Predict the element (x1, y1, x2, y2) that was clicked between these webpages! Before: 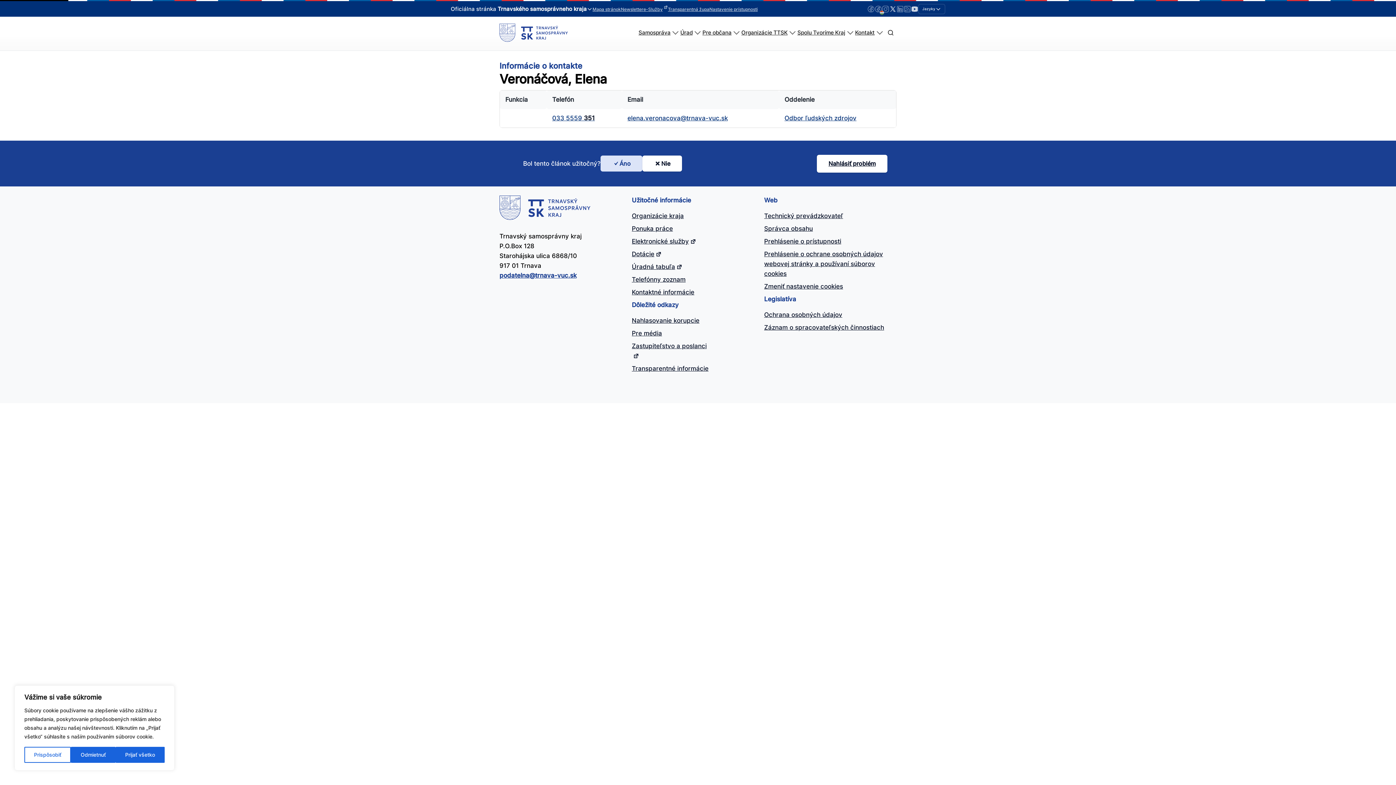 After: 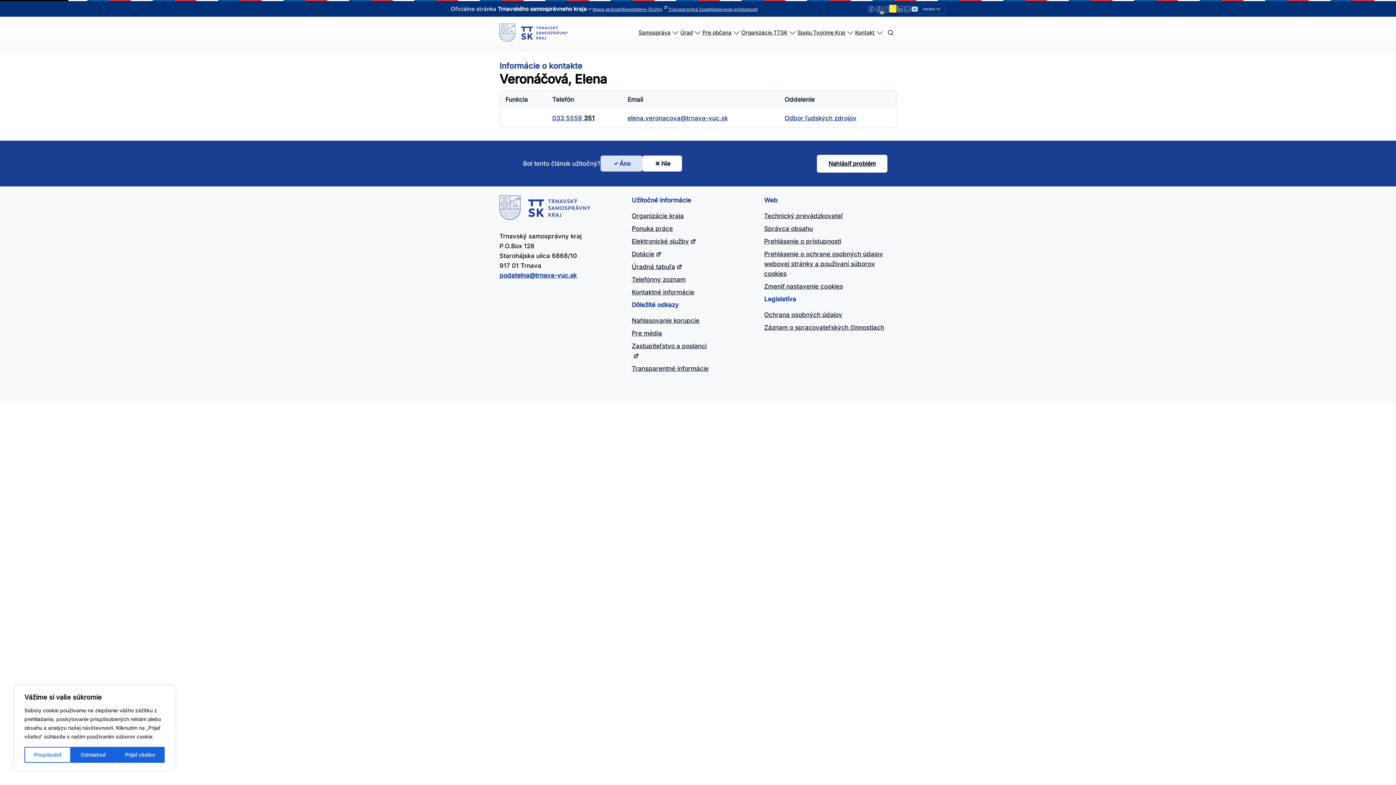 Action: bbox: (889, 5, 896, 12)